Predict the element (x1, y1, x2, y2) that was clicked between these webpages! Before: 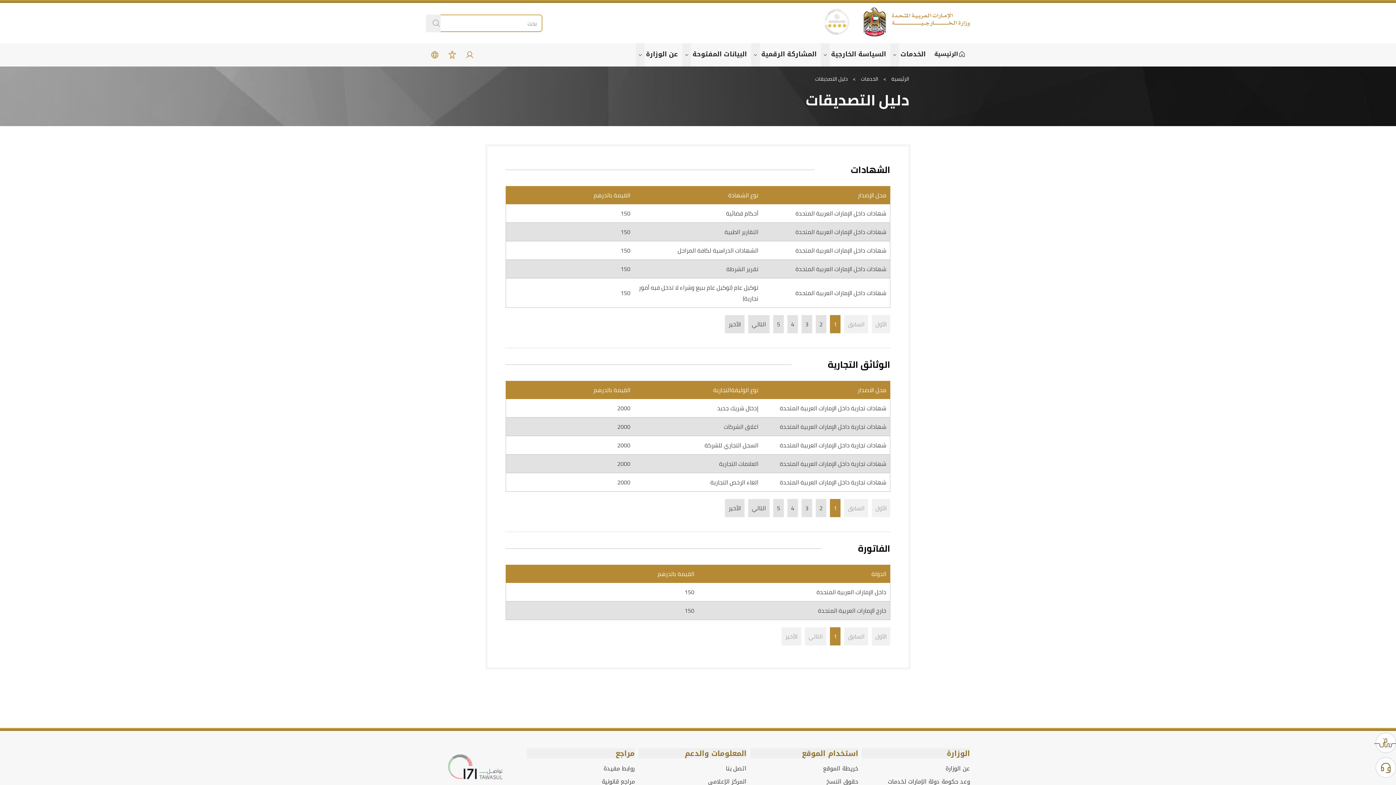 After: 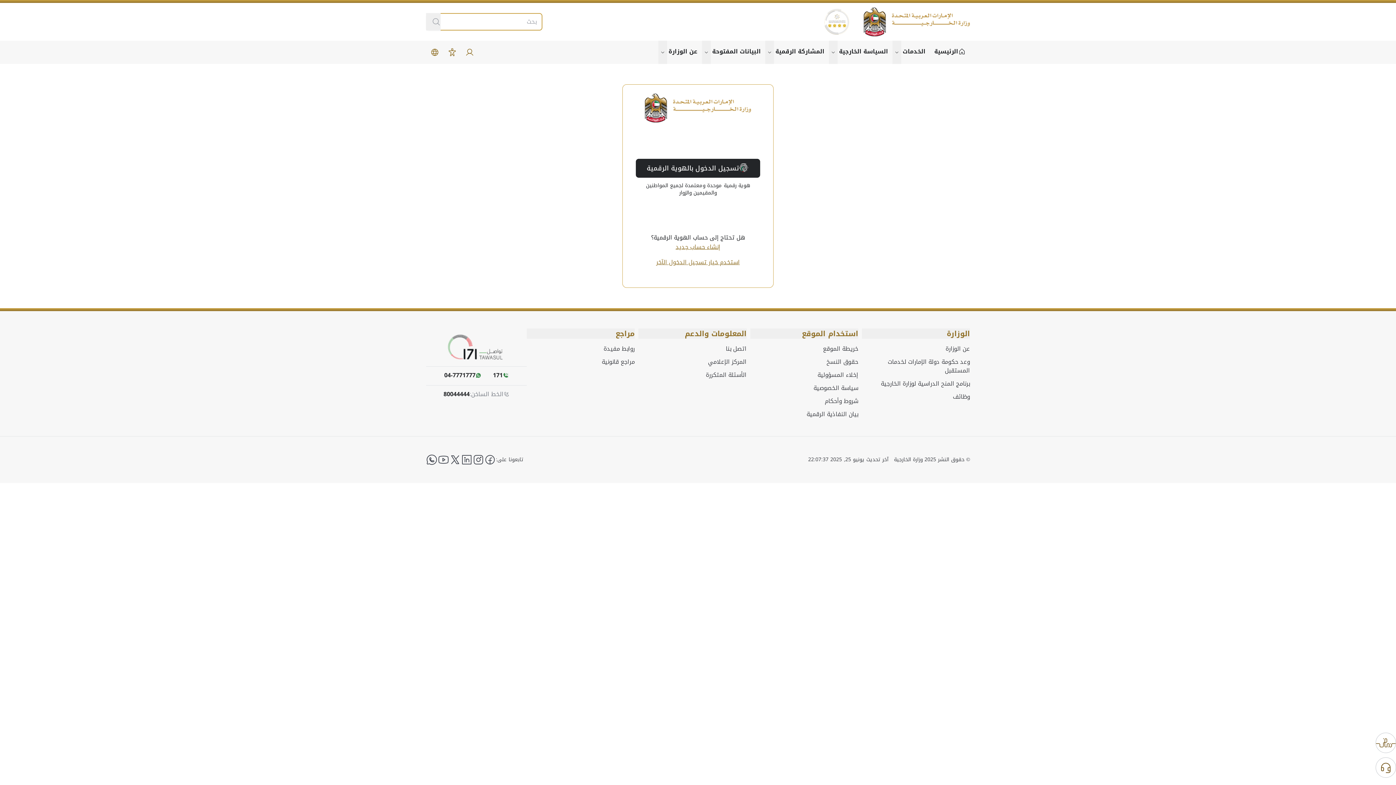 Action: bbox: (461, 49, 478, 60)